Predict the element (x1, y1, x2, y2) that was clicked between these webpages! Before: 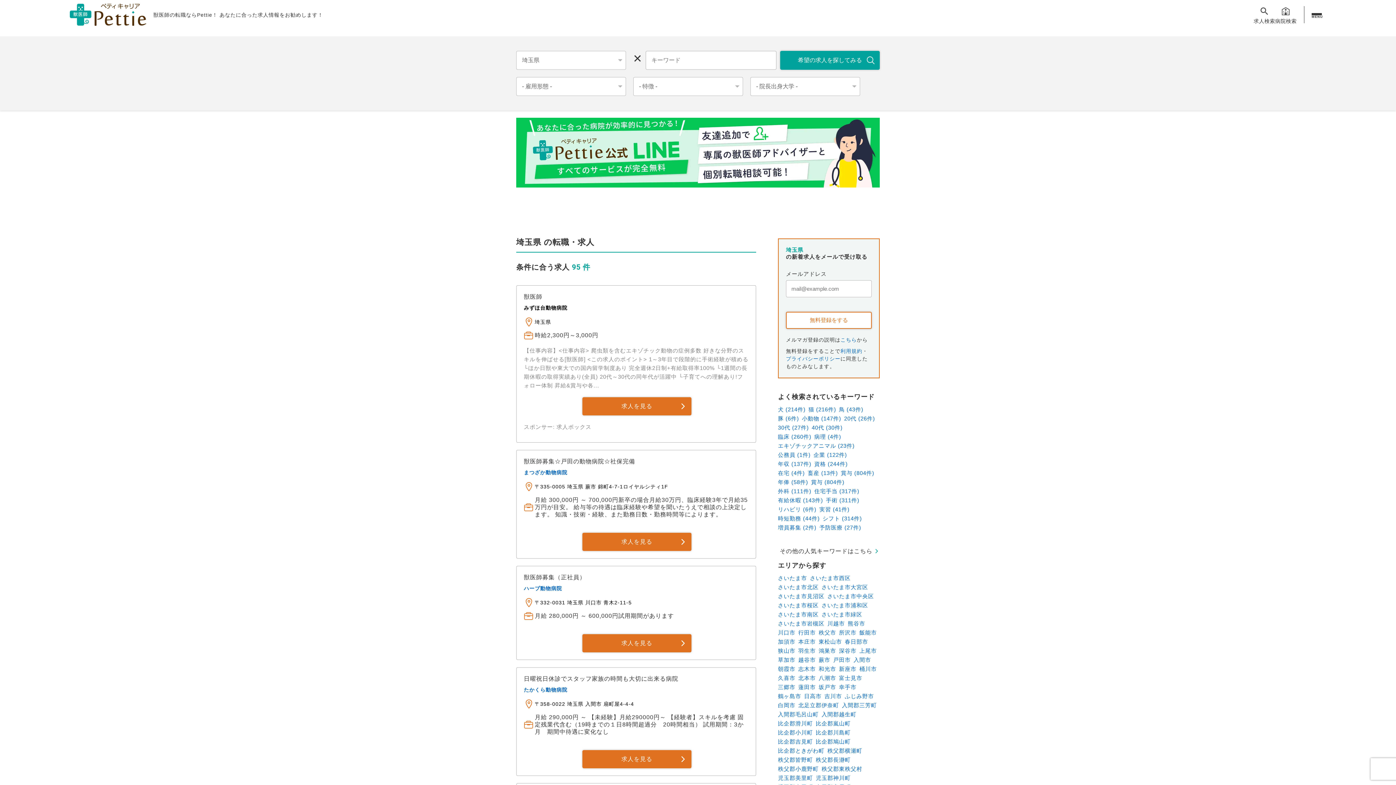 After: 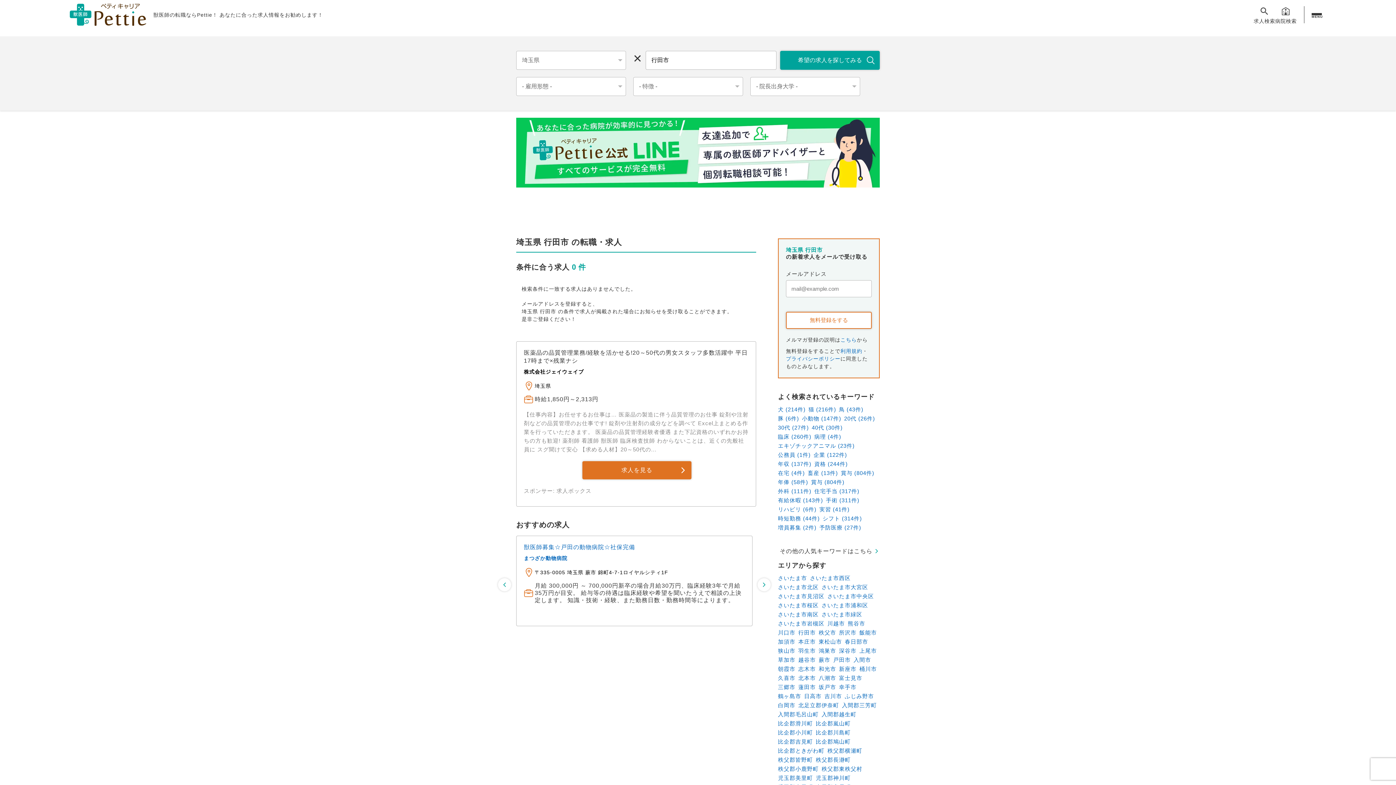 Action: label: 行田市 bbox: (798, 629, 816, 636)